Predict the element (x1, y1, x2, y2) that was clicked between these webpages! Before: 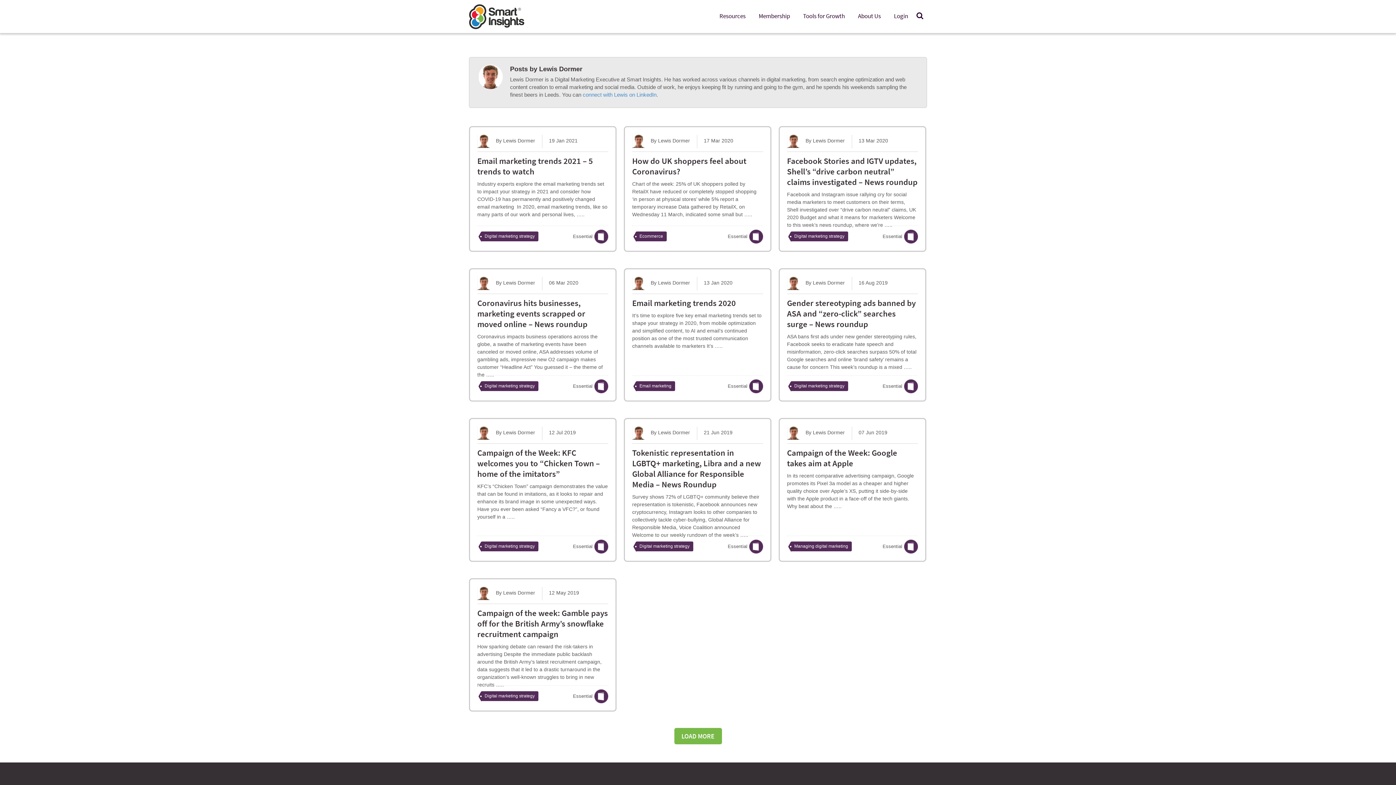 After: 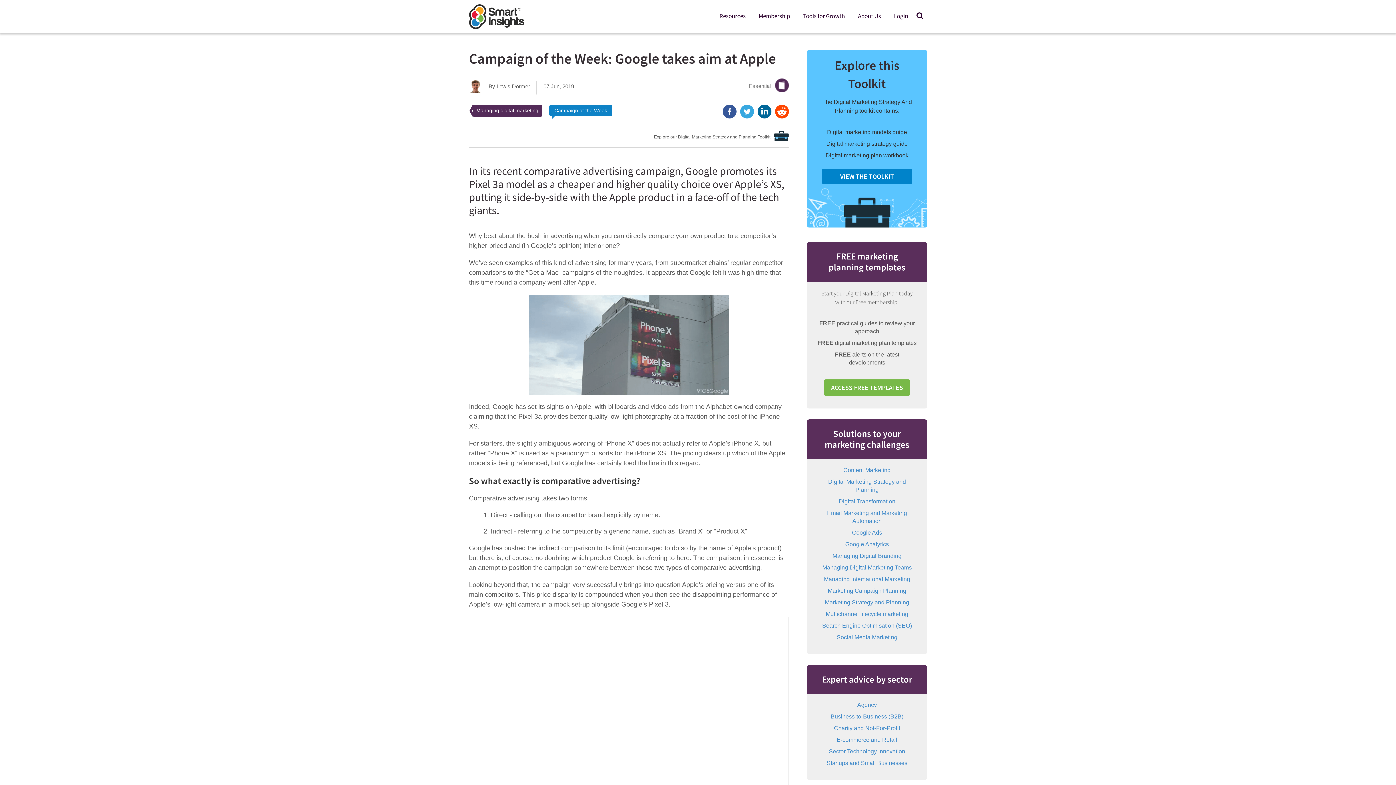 Action: bbox: (787, 447, 918, 510) label: Campaign of the Week: Google takes aim at Apple

In its recent comparative advertising campaign, Google promotes its Pixel 3a model as a cheaper and higher quality choice over Apple’s XS, putting it side-by-side with the Apple product in a face-off of the tech giants. Why beat about the …..